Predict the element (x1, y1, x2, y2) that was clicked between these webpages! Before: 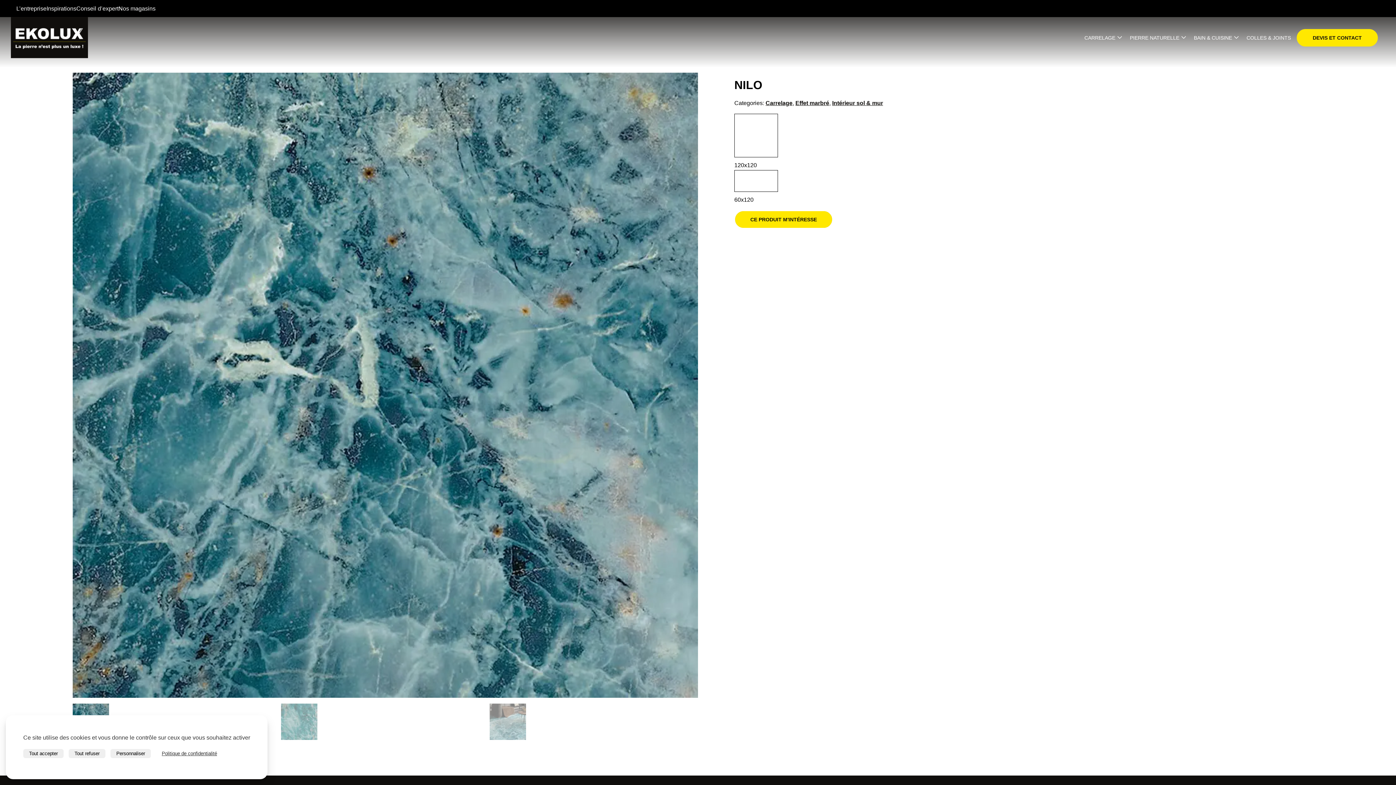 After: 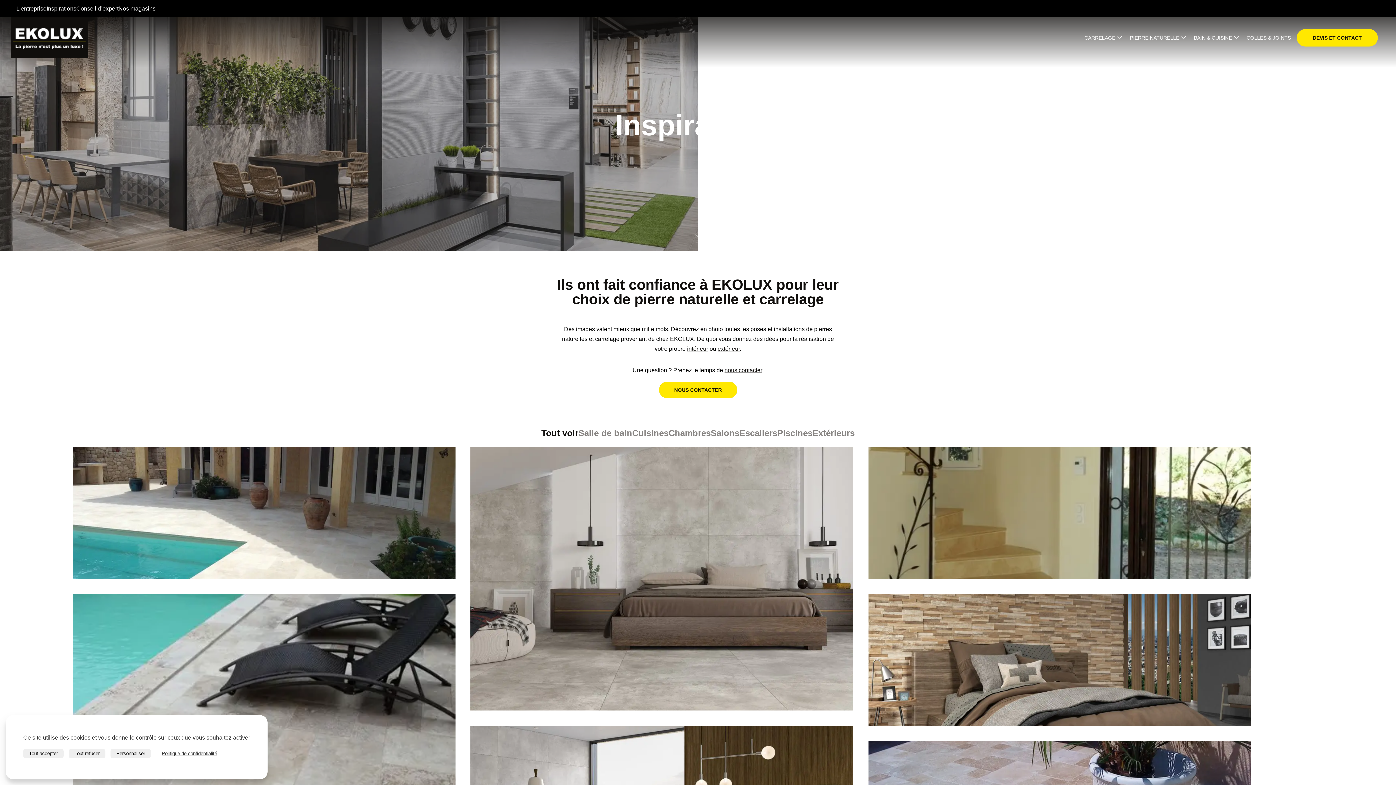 Action: bbox: (46, 5, 76, 11) label: Inspirations